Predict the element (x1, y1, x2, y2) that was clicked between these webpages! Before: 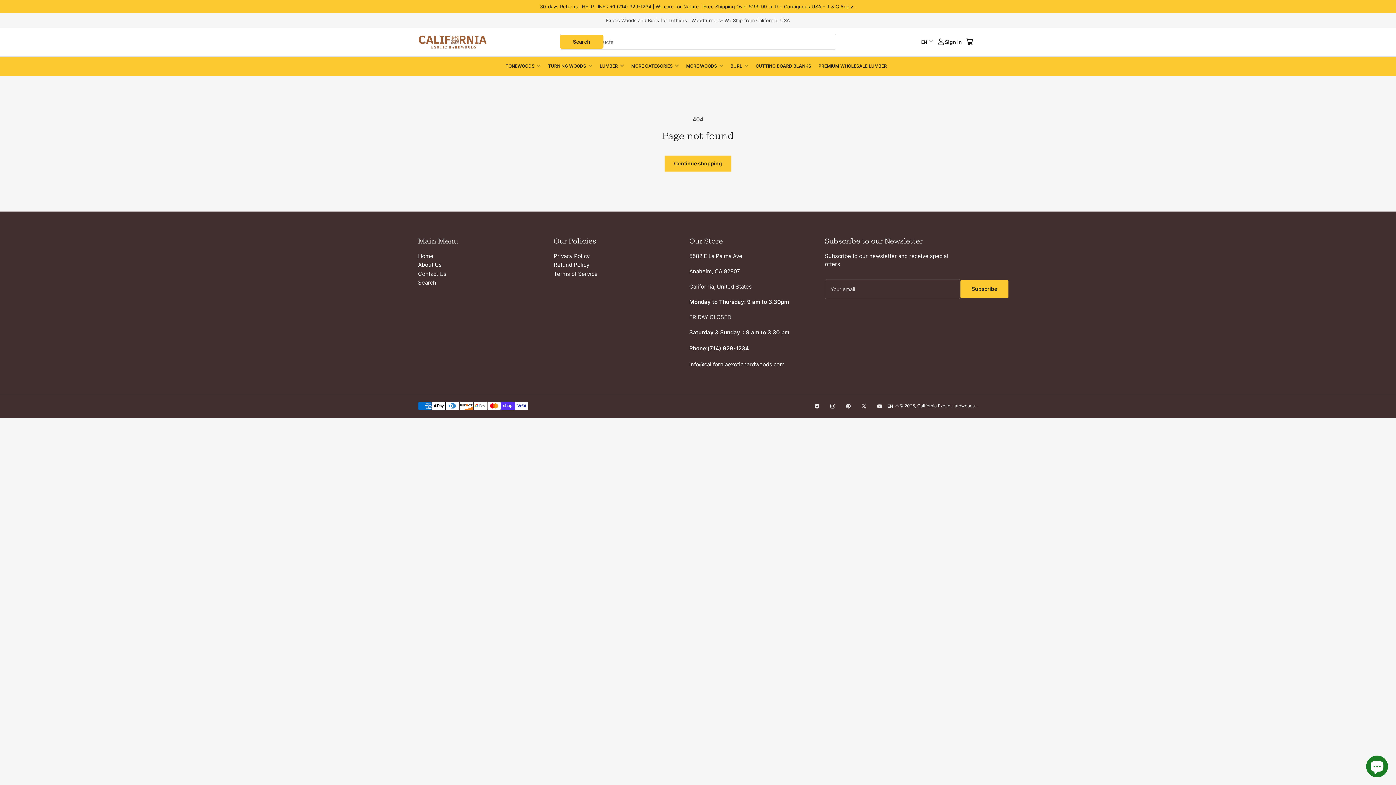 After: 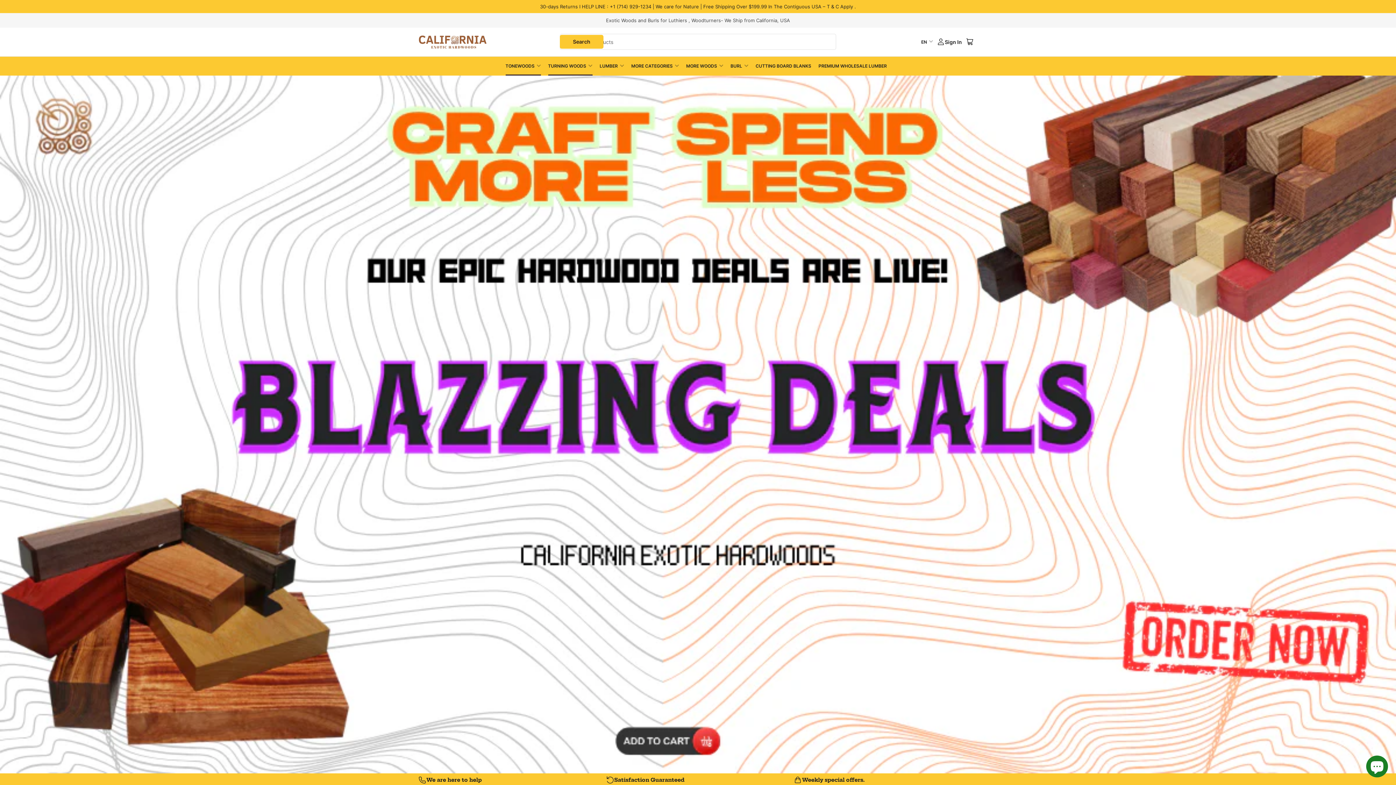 Action: label: TONEWOODS bbox: (505, 56, 540, 75)